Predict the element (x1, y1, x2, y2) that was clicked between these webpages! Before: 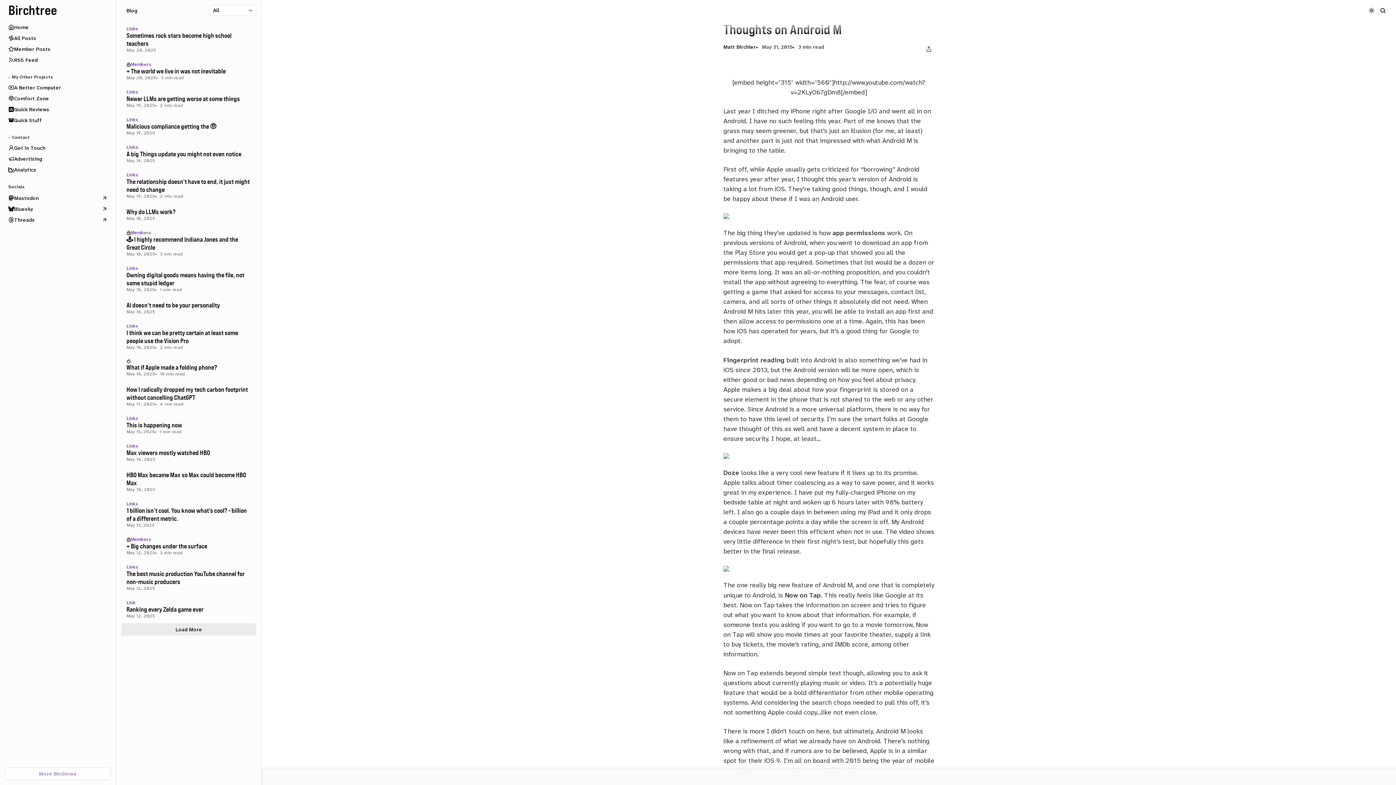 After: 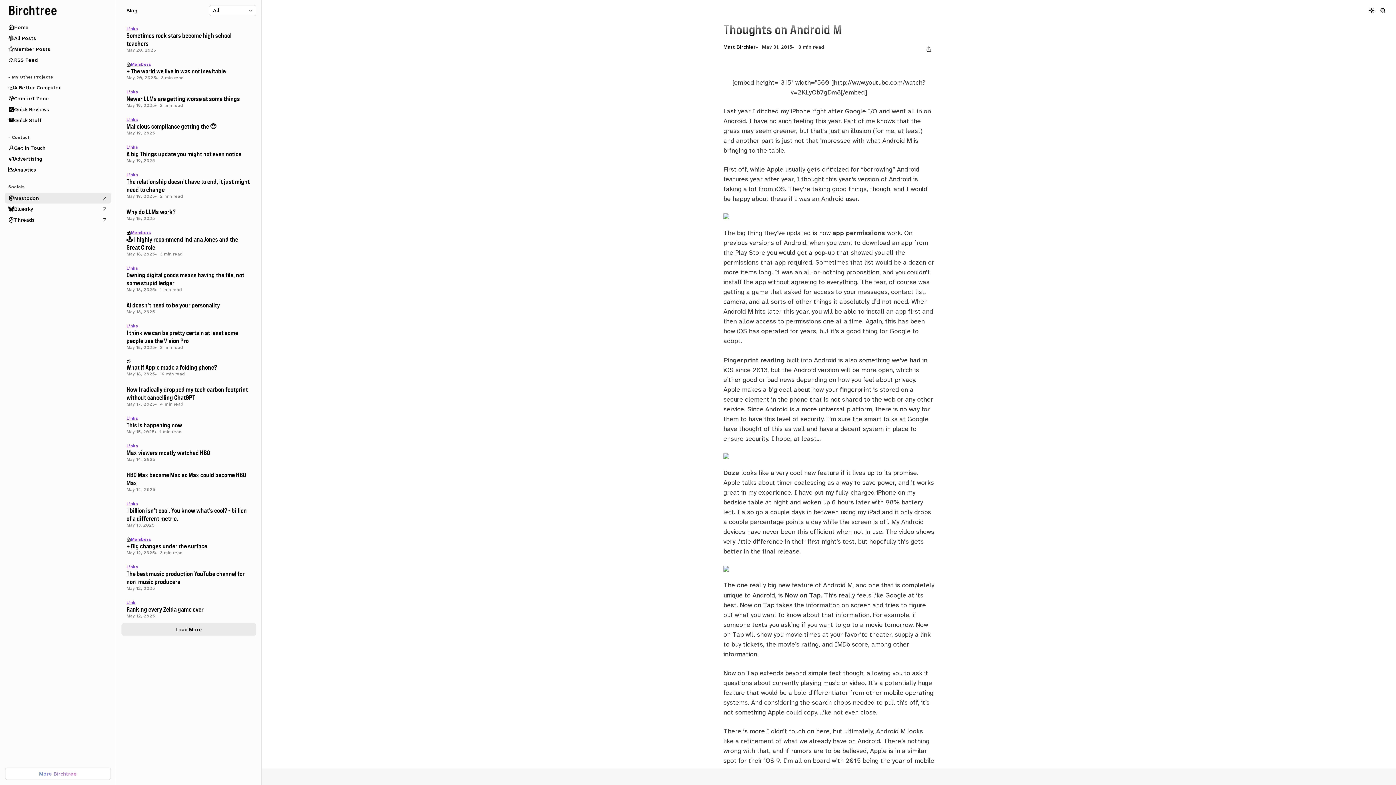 Action: bbox: (5, 192, 110, 203) label: Mastodon